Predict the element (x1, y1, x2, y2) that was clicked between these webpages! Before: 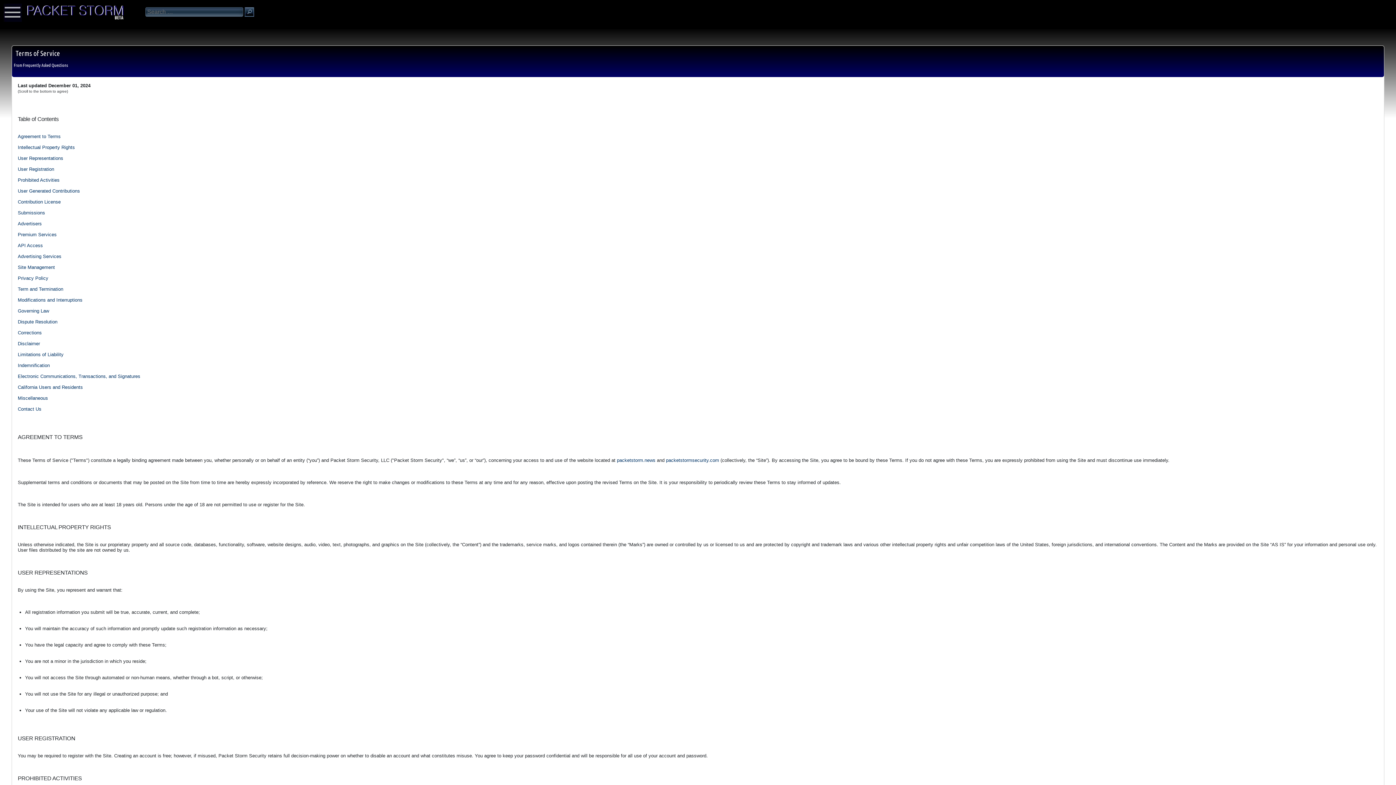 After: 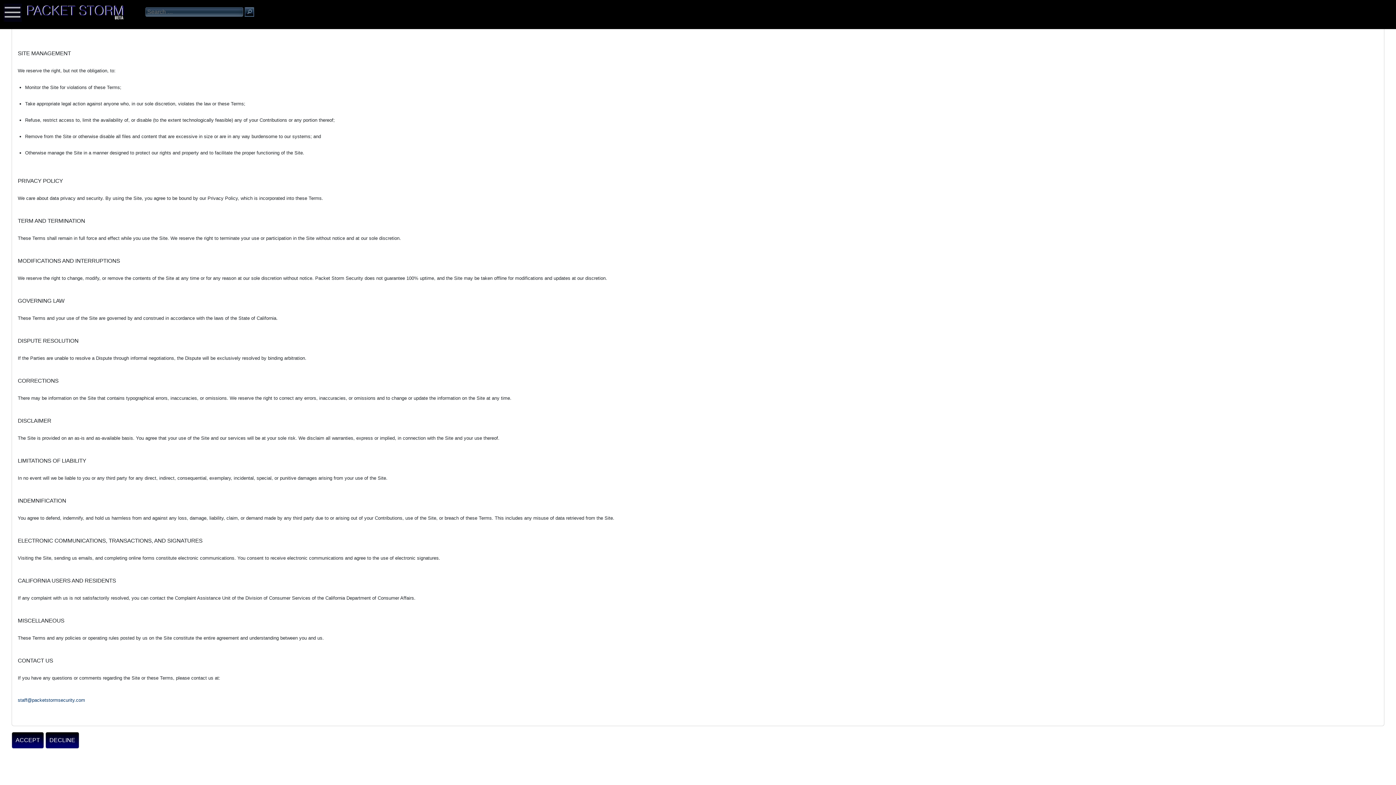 Action: bbox: (17, 330, 41, 335) label: Corrections